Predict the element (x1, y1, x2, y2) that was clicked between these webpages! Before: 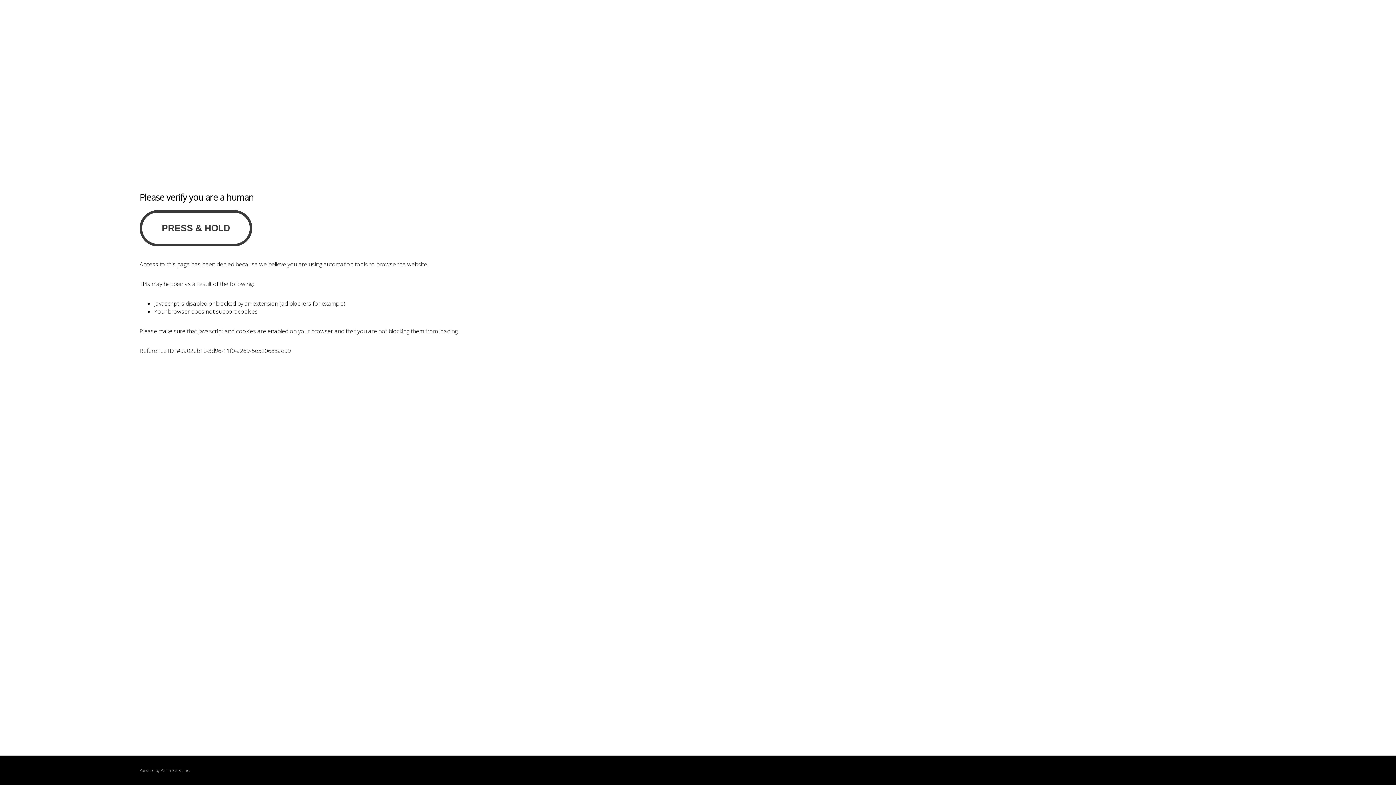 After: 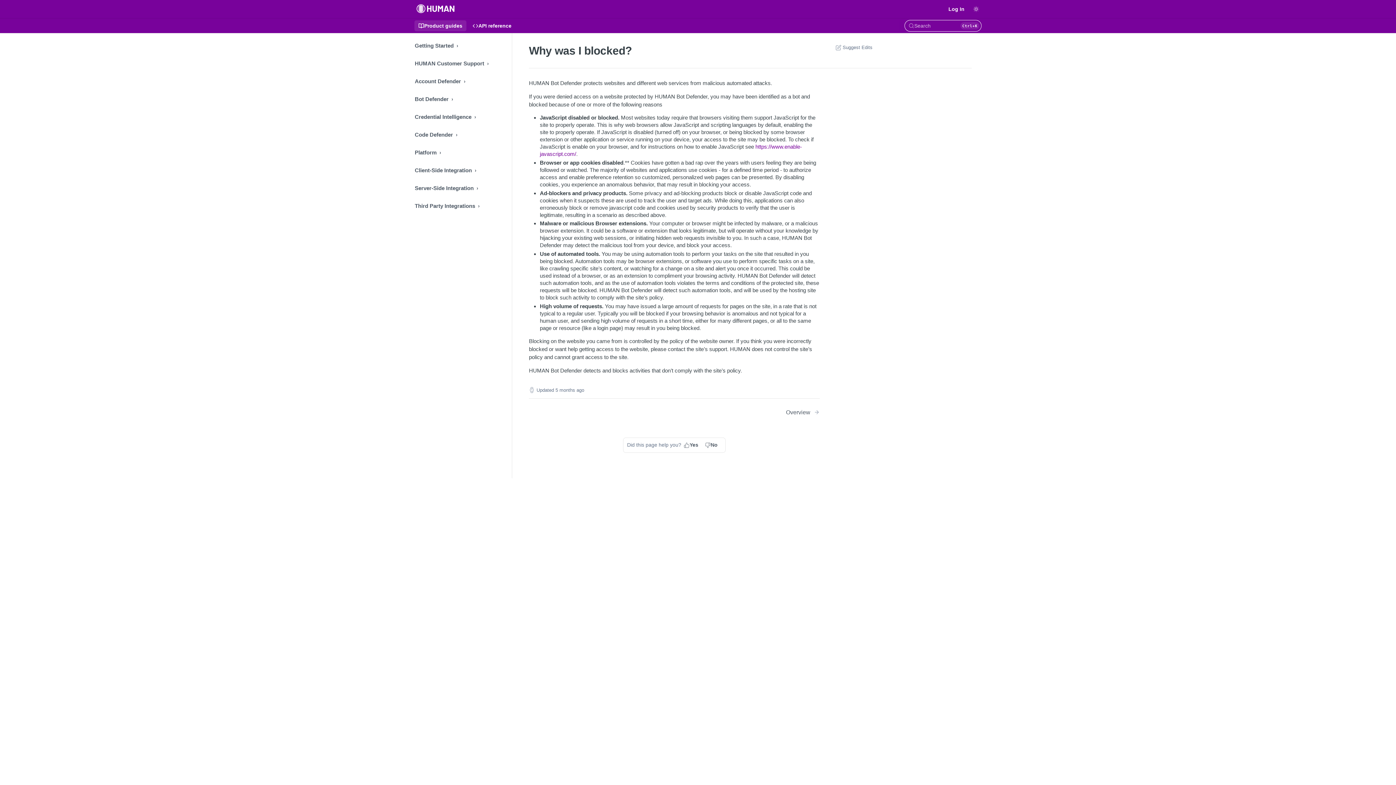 Action: label: PerimeterX bbox: (160, 768, 180, 773)